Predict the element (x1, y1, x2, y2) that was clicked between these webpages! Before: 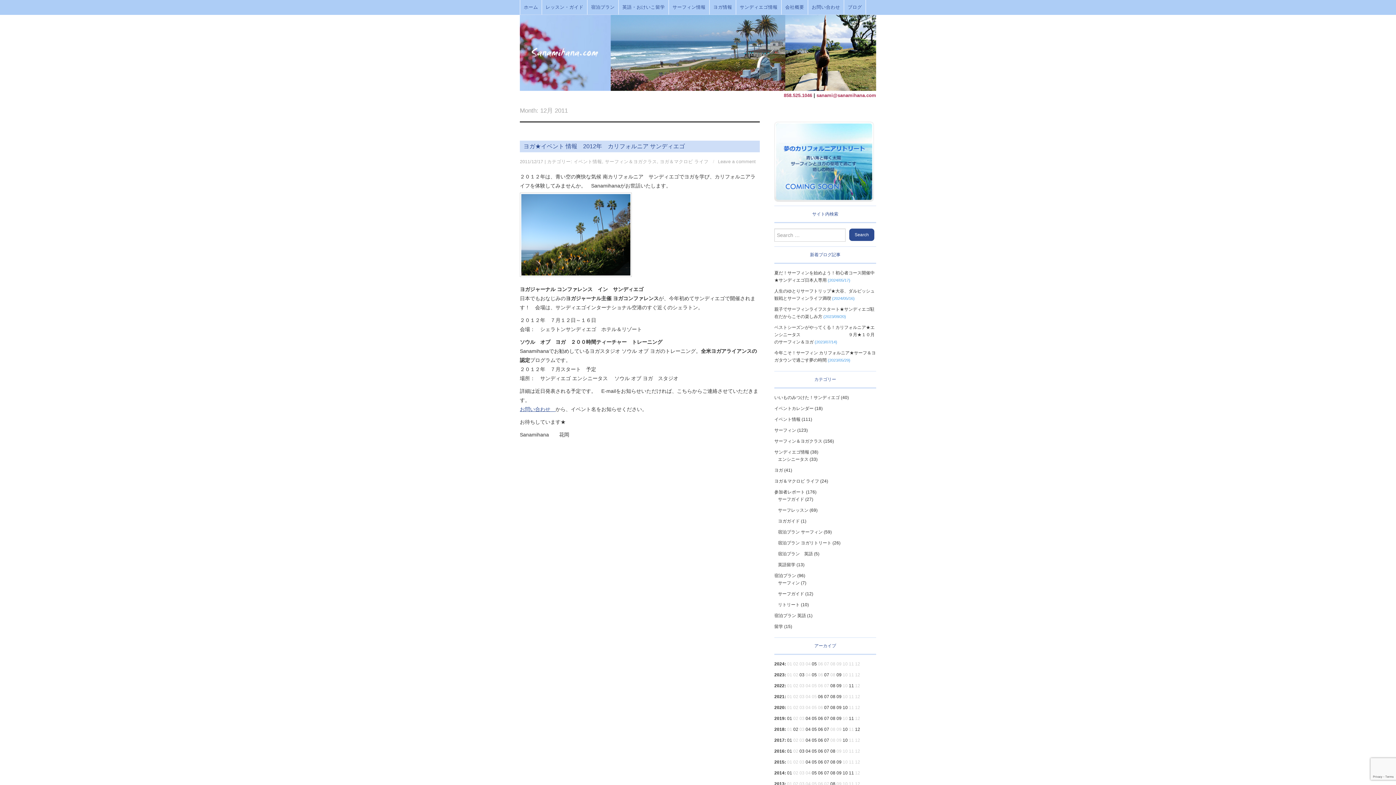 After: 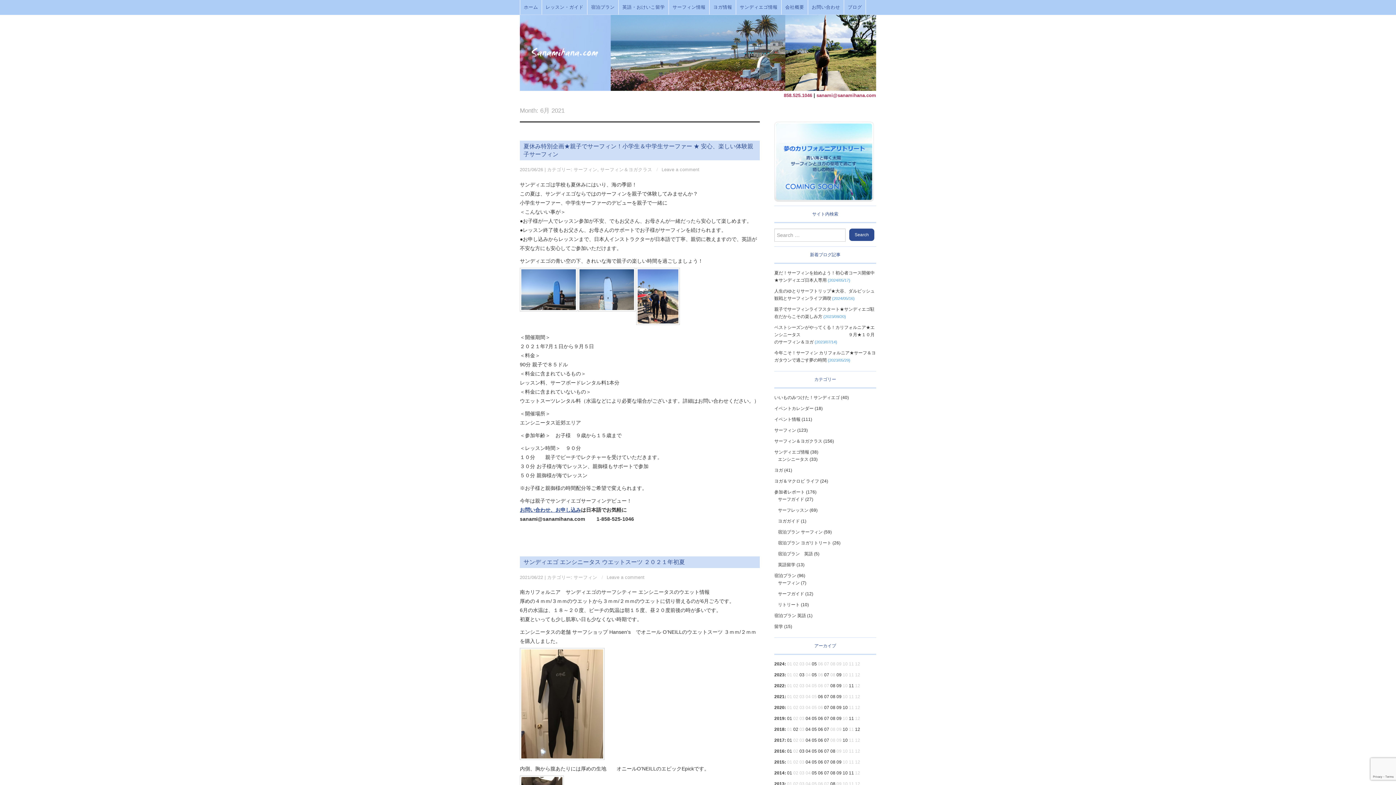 Action: label: 06 bbox: (818, 694, 823, 699)